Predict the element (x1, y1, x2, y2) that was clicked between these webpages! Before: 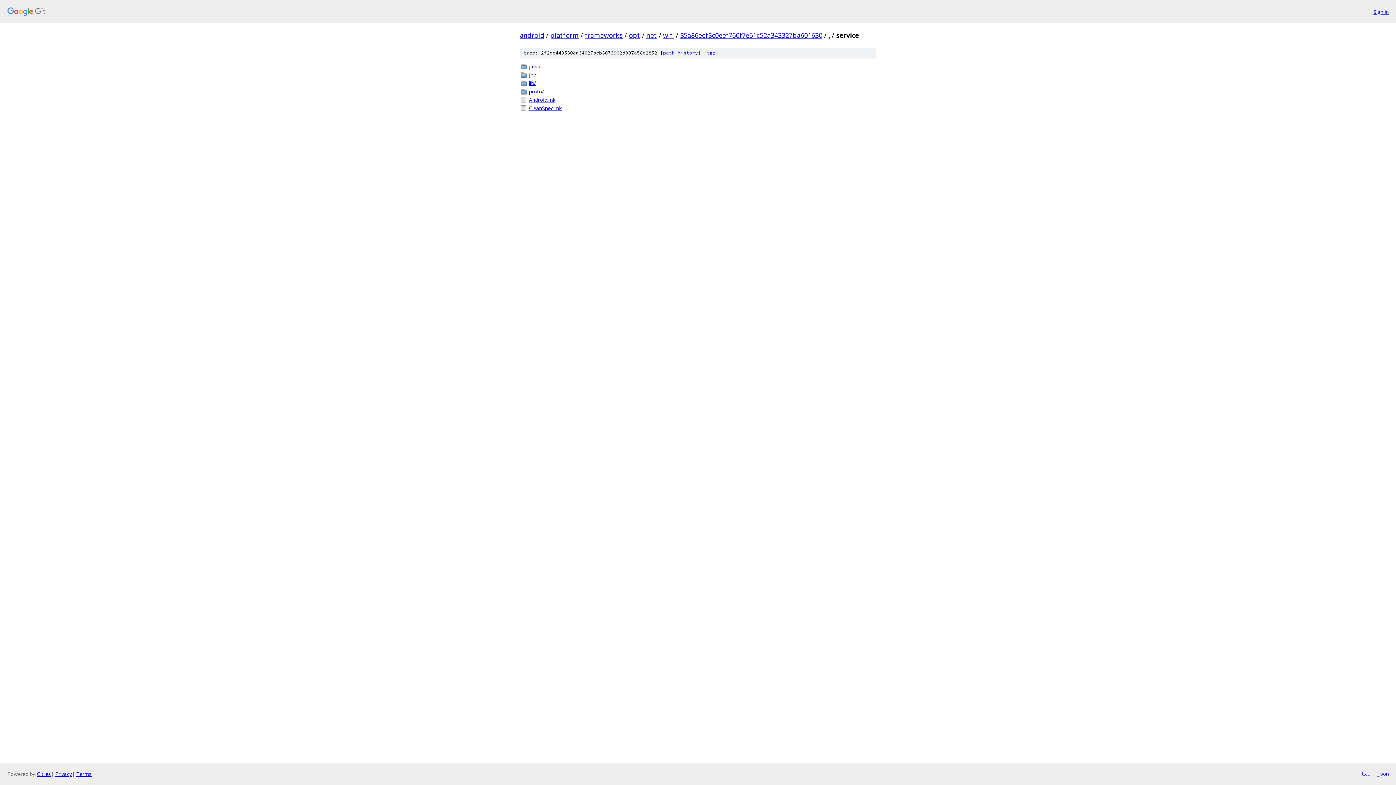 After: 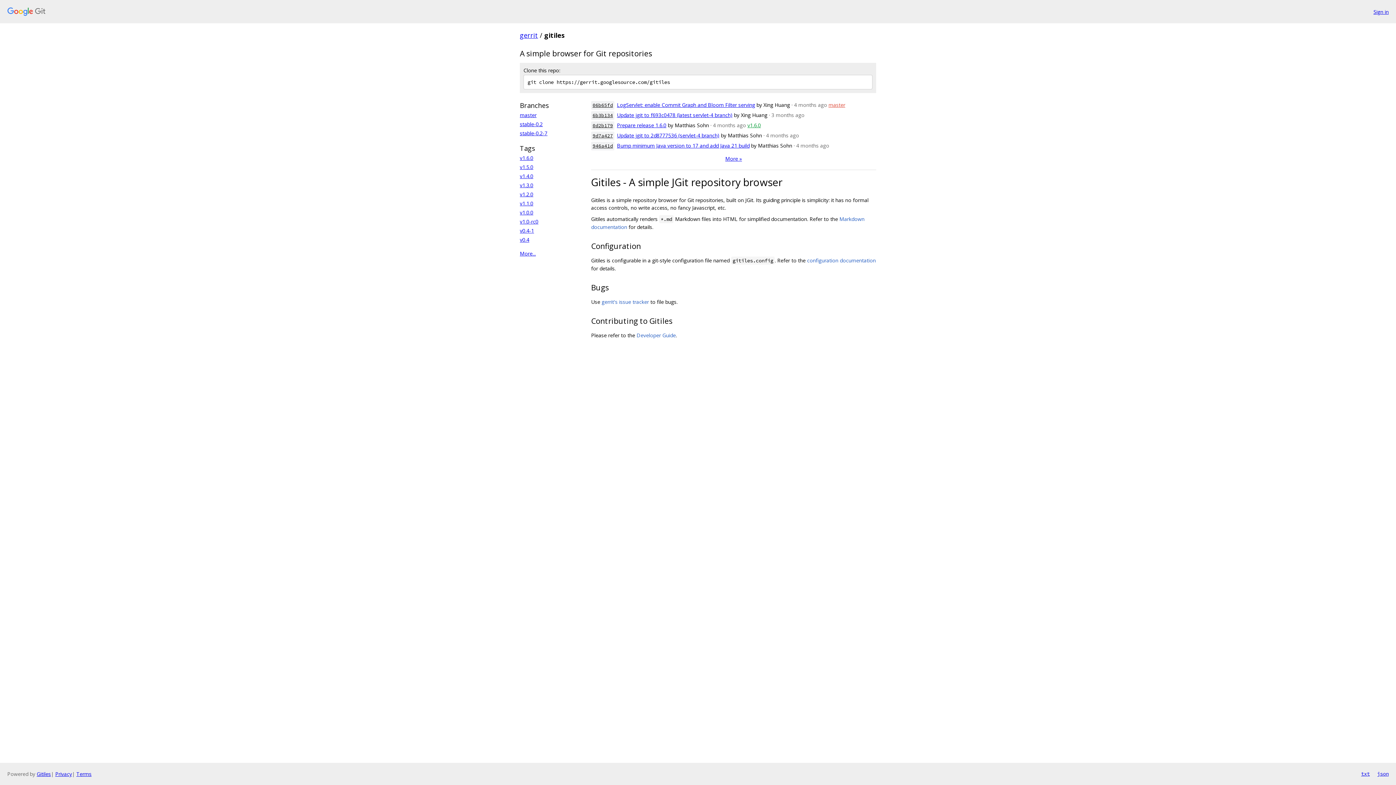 Action: label: Gitiles bbox: (36, 770, 50, 777)